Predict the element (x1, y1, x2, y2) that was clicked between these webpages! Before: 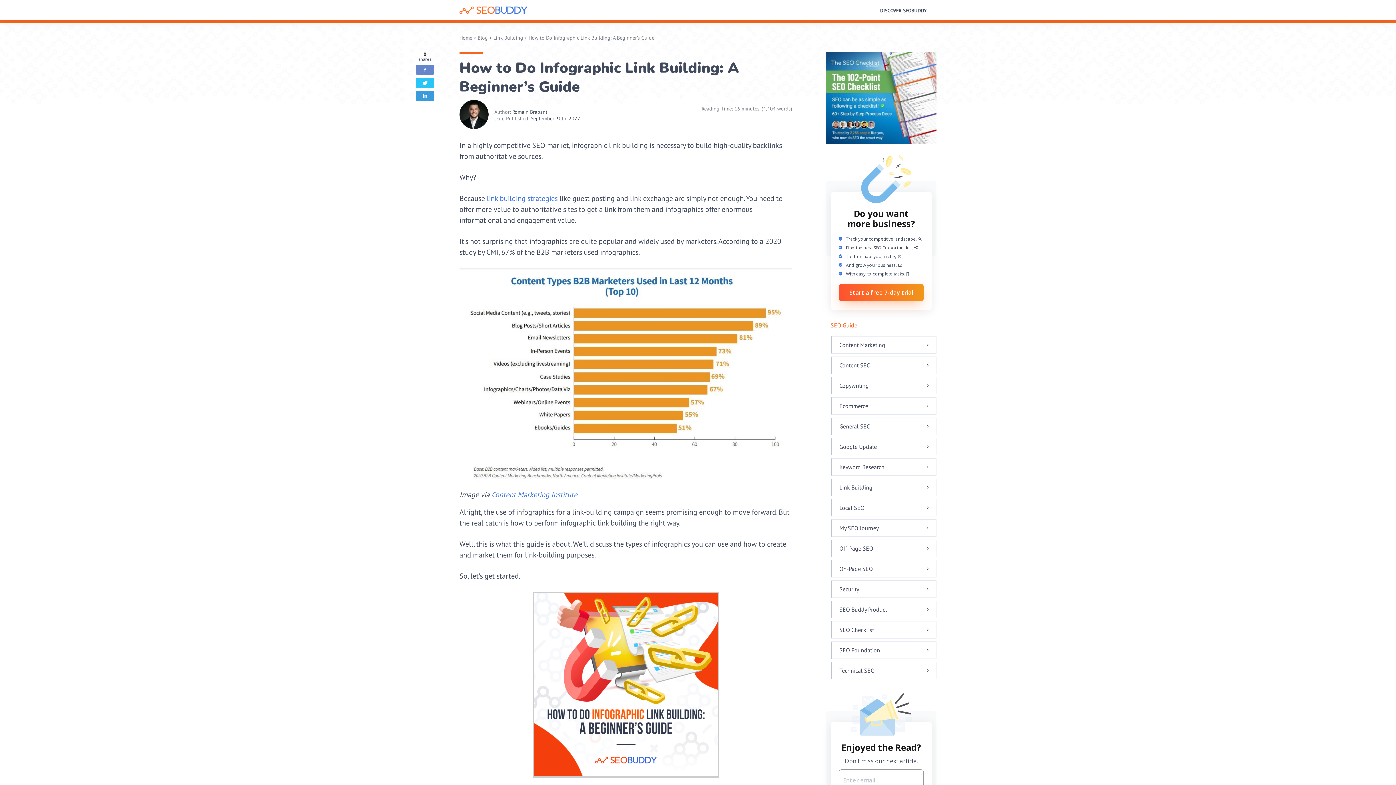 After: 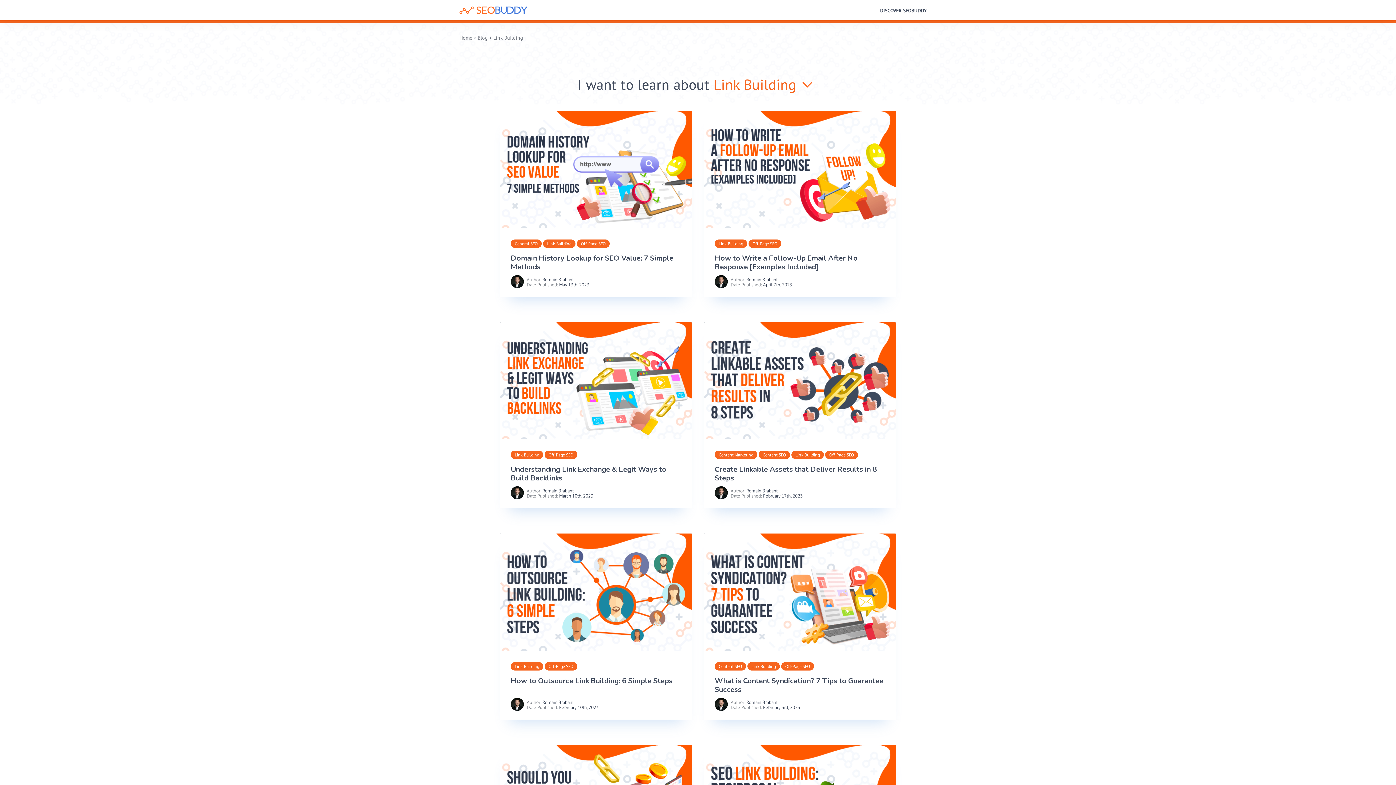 Action: label: Link Building bbox: (493, 34, 523, 41)